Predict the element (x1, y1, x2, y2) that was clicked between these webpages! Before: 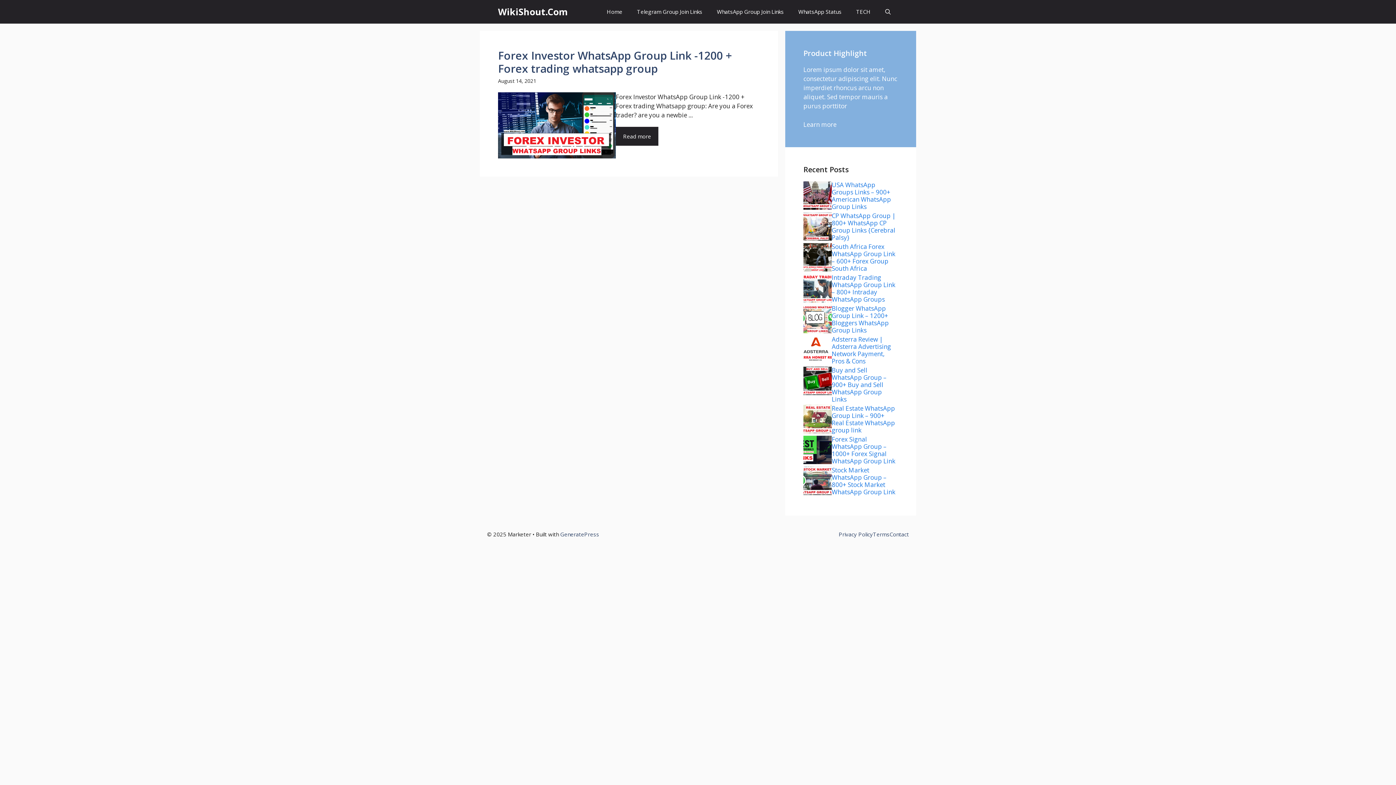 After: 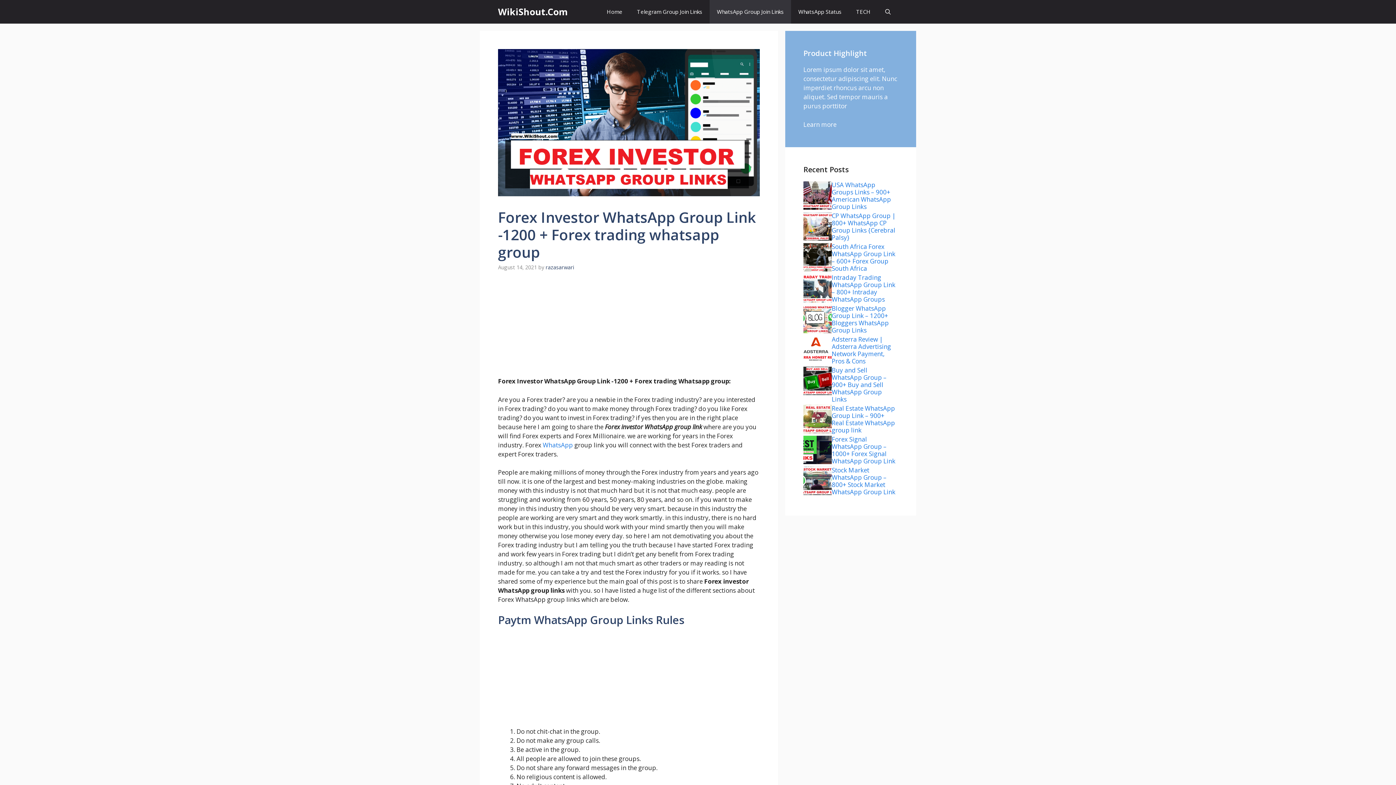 Action: label: Read more bbox: (616, 126, 658, 145)